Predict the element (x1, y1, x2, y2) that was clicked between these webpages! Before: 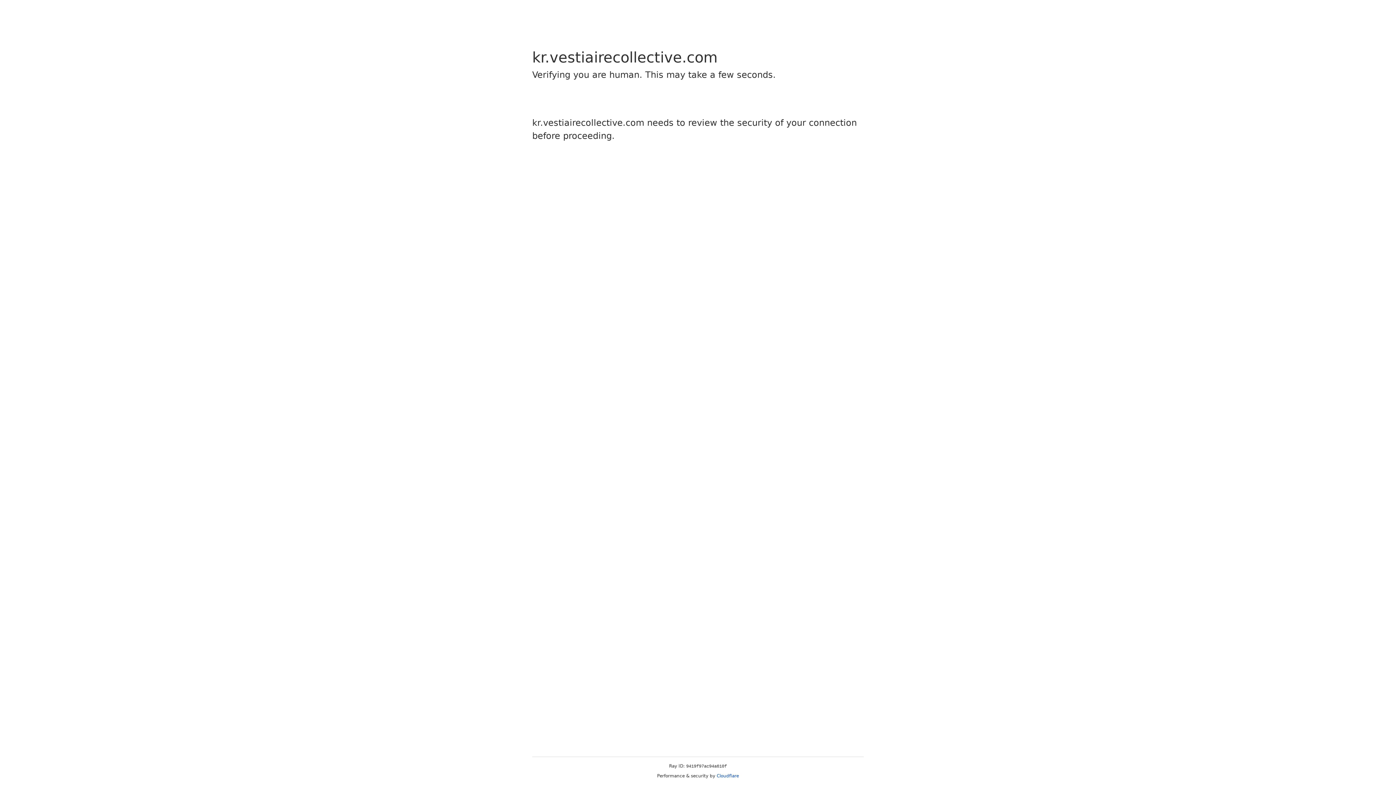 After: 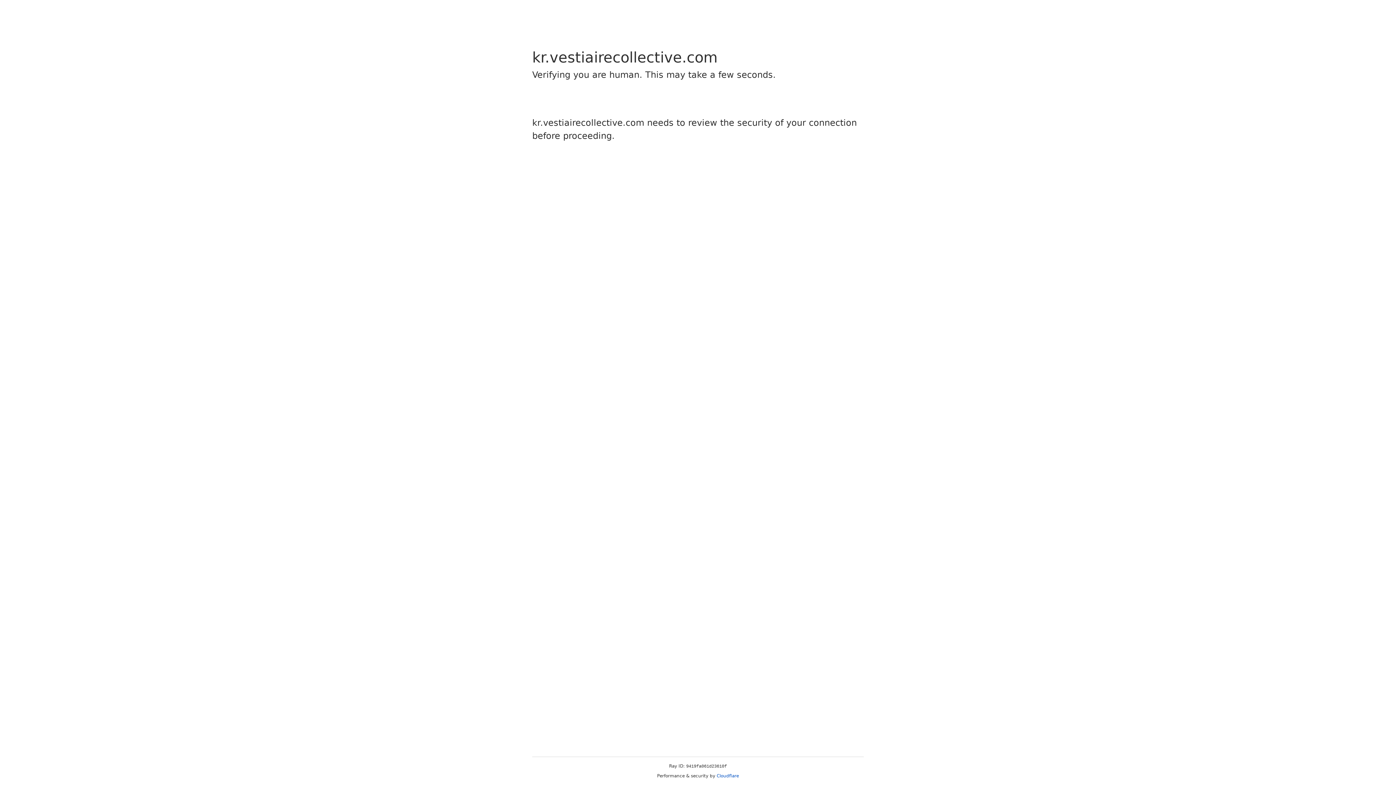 Action: bbox: (716, 773, 739, 778) label: Cloudflare